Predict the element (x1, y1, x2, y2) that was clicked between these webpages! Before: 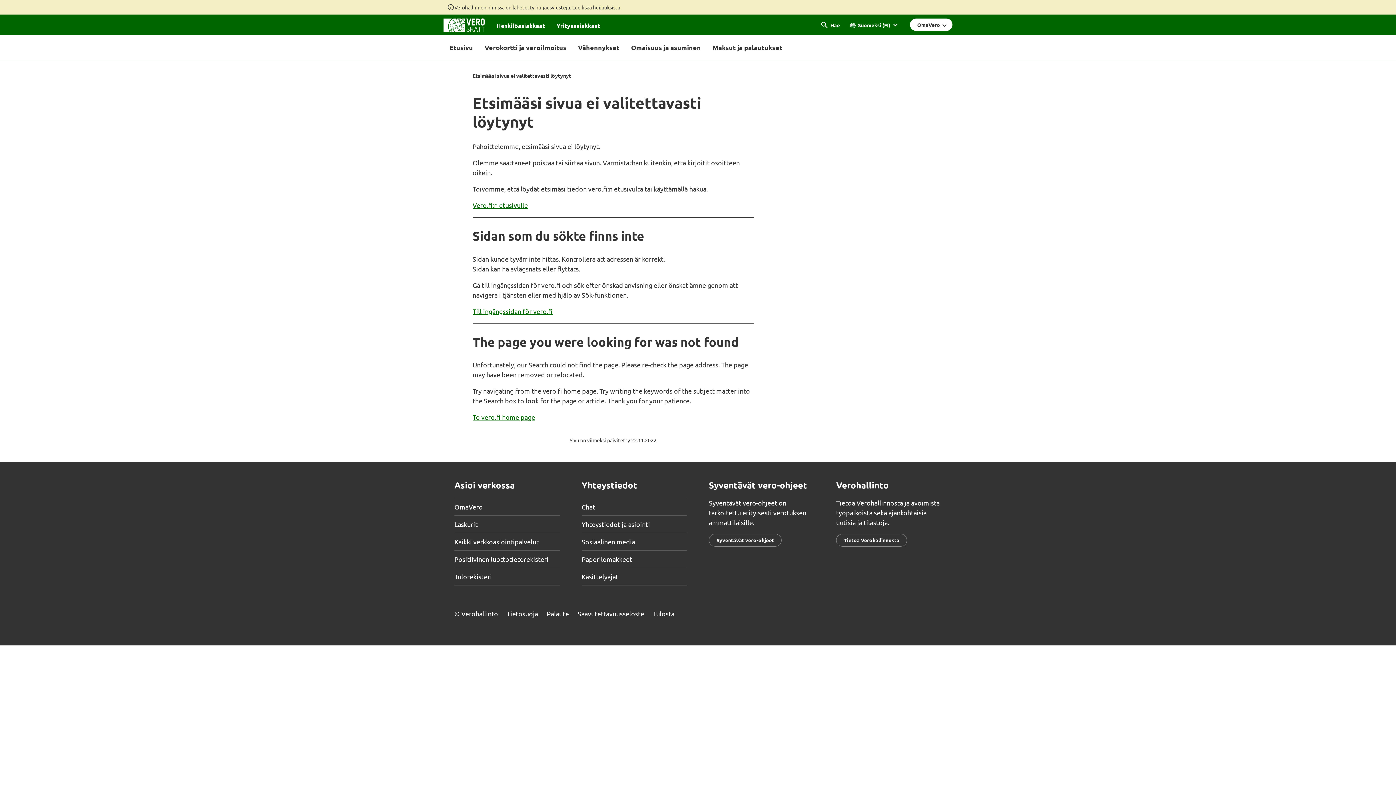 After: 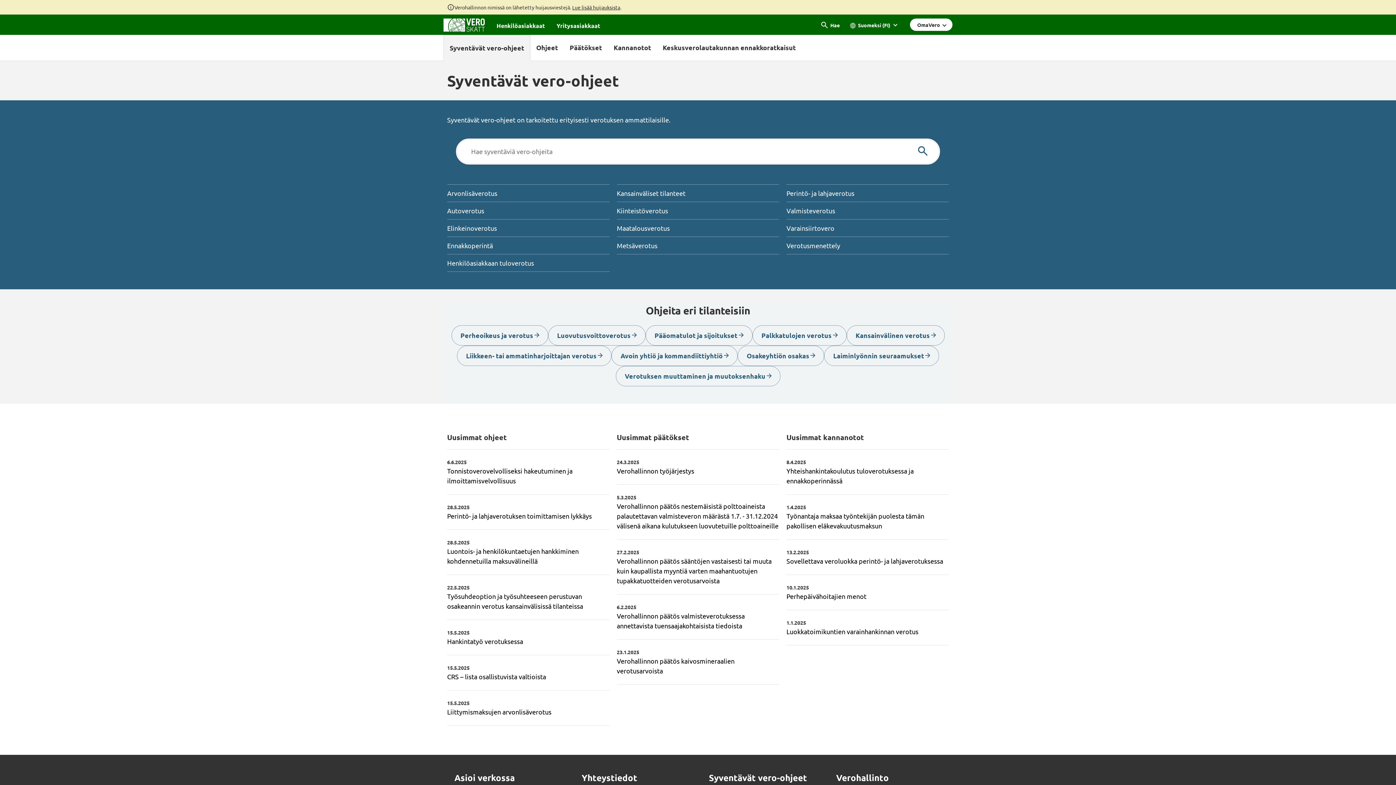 Action: label: Syventävät vero-ohjeet bbox: (709, 534, 781, 546)